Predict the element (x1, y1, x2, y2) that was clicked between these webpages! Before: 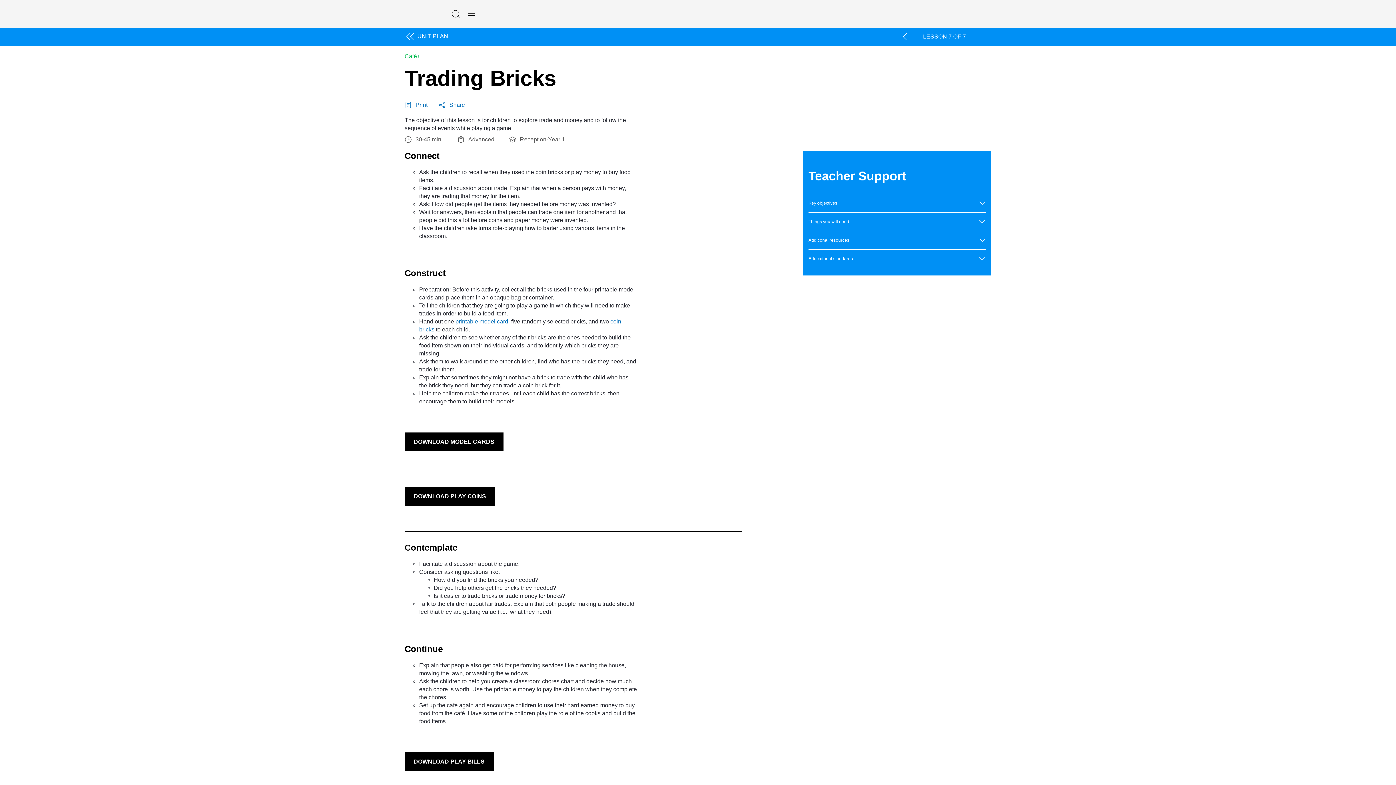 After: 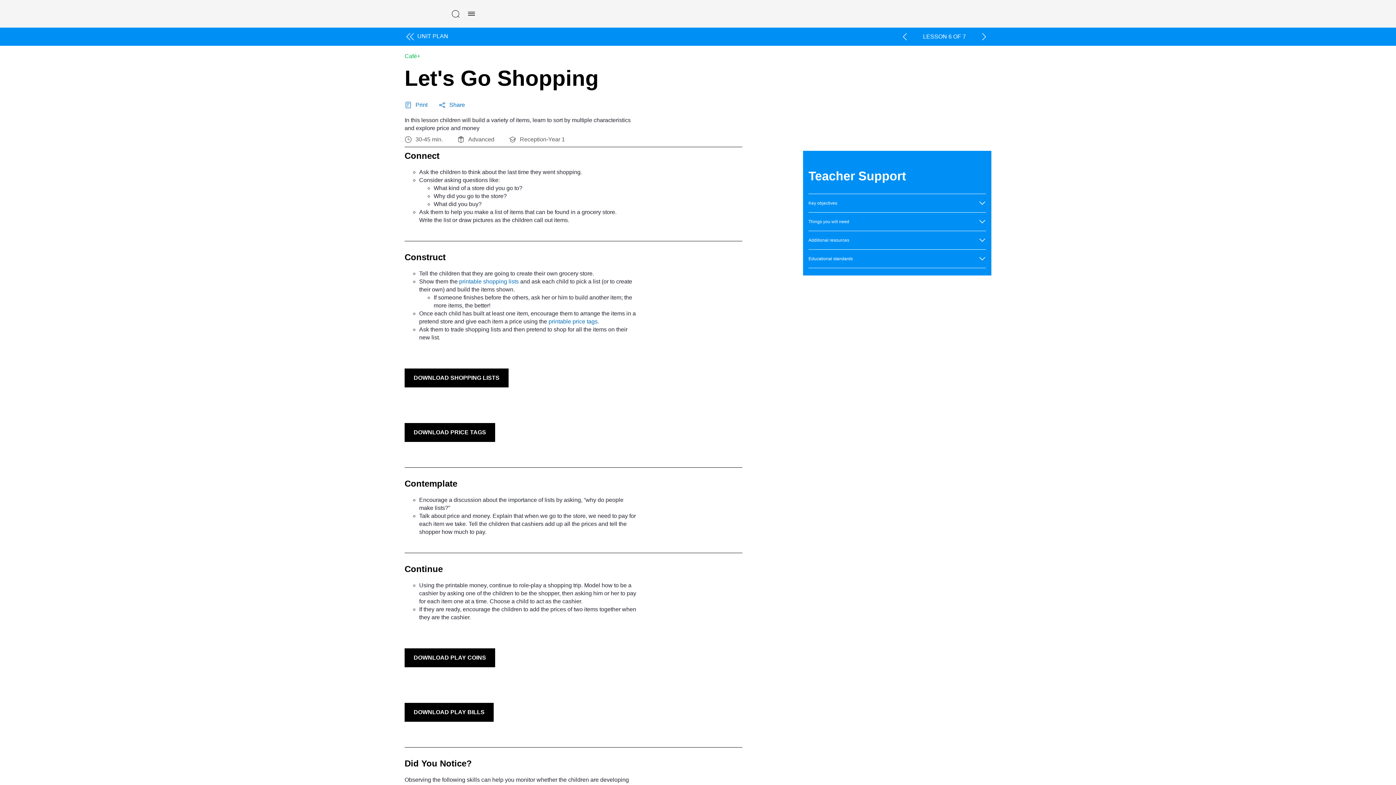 Action: bbox: (897, 29, 912, 44) label: Previous Lesson